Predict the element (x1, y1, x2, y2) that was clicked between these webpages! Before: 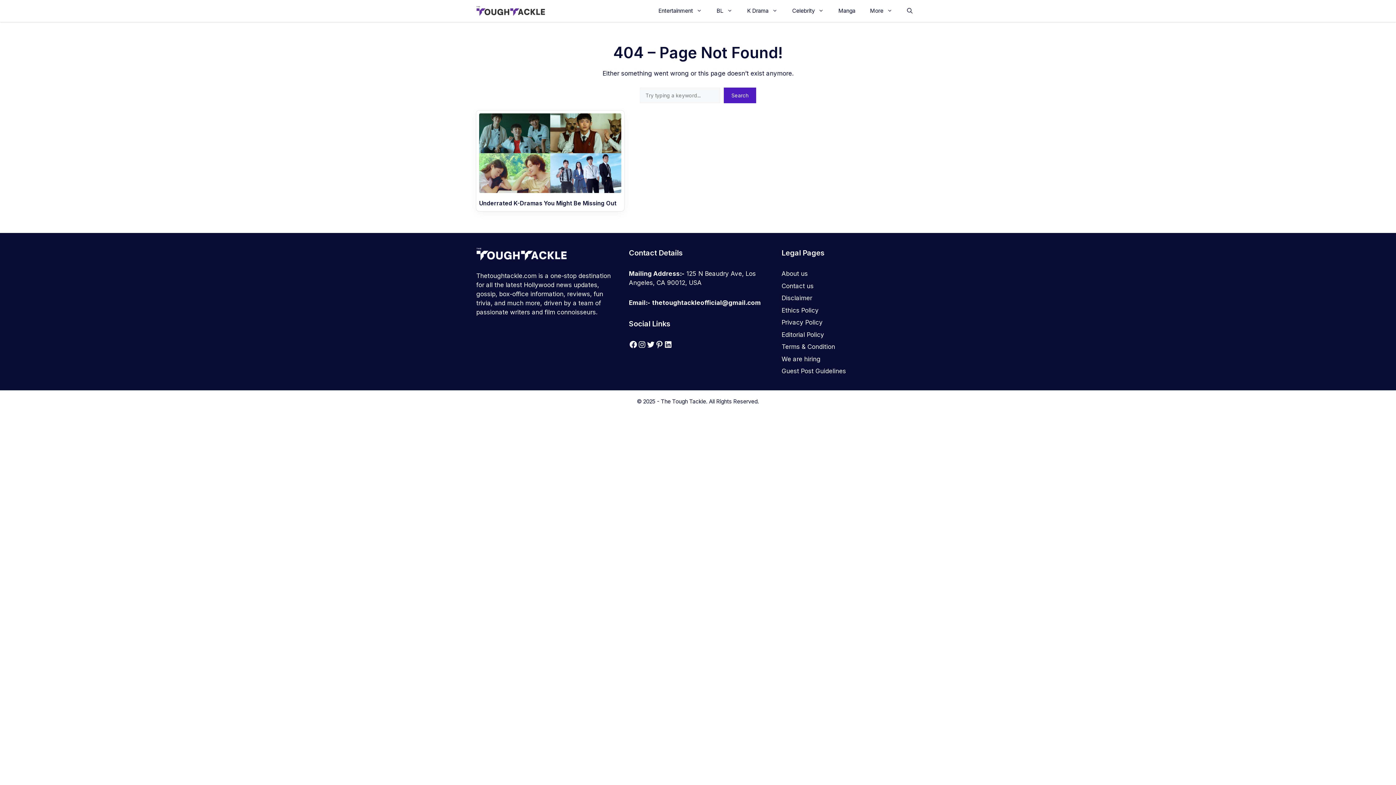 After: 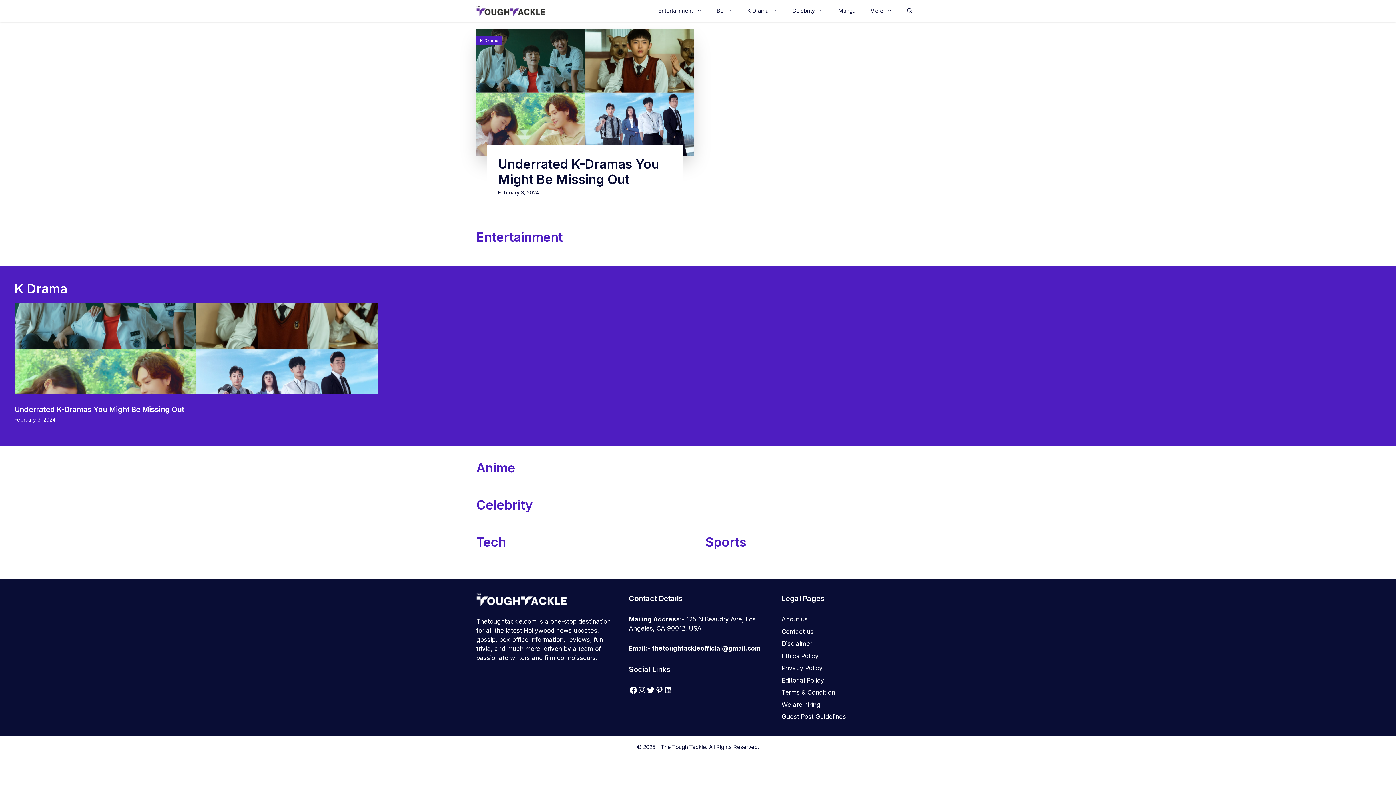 Action: bbox: (476, 6, 545, 14)